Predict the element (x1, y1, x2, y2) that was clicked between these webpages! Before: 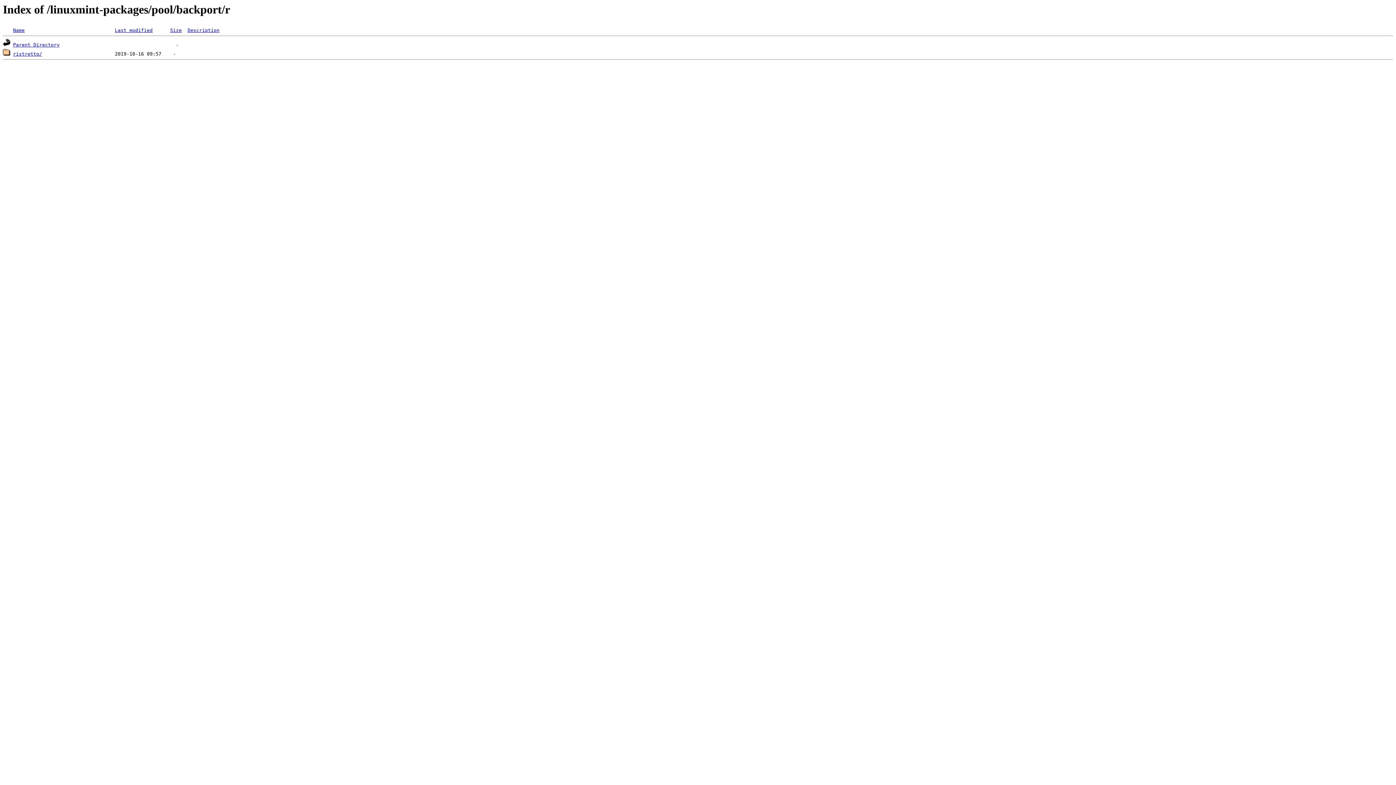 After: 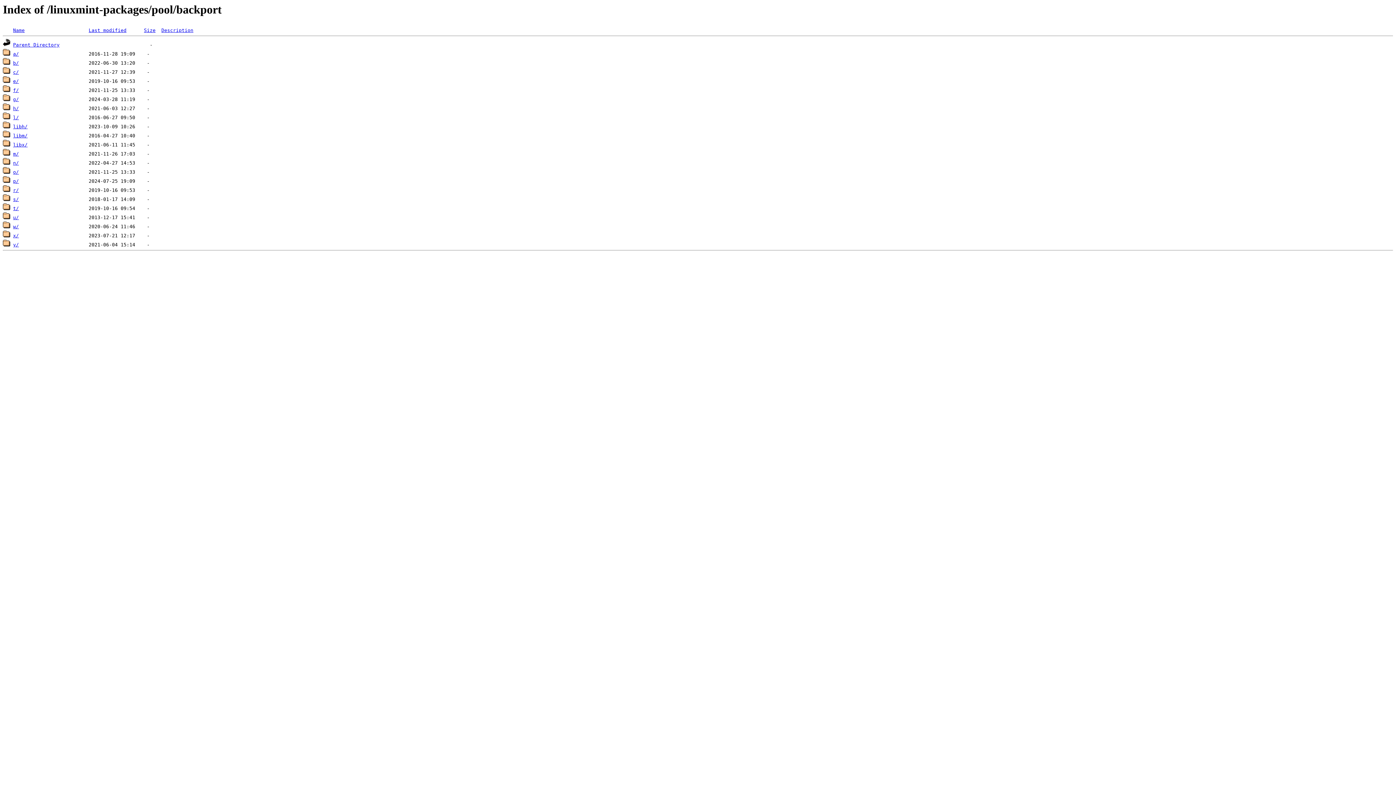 Action: bbox: (13, 42, 59, 47) label: Parent Directory